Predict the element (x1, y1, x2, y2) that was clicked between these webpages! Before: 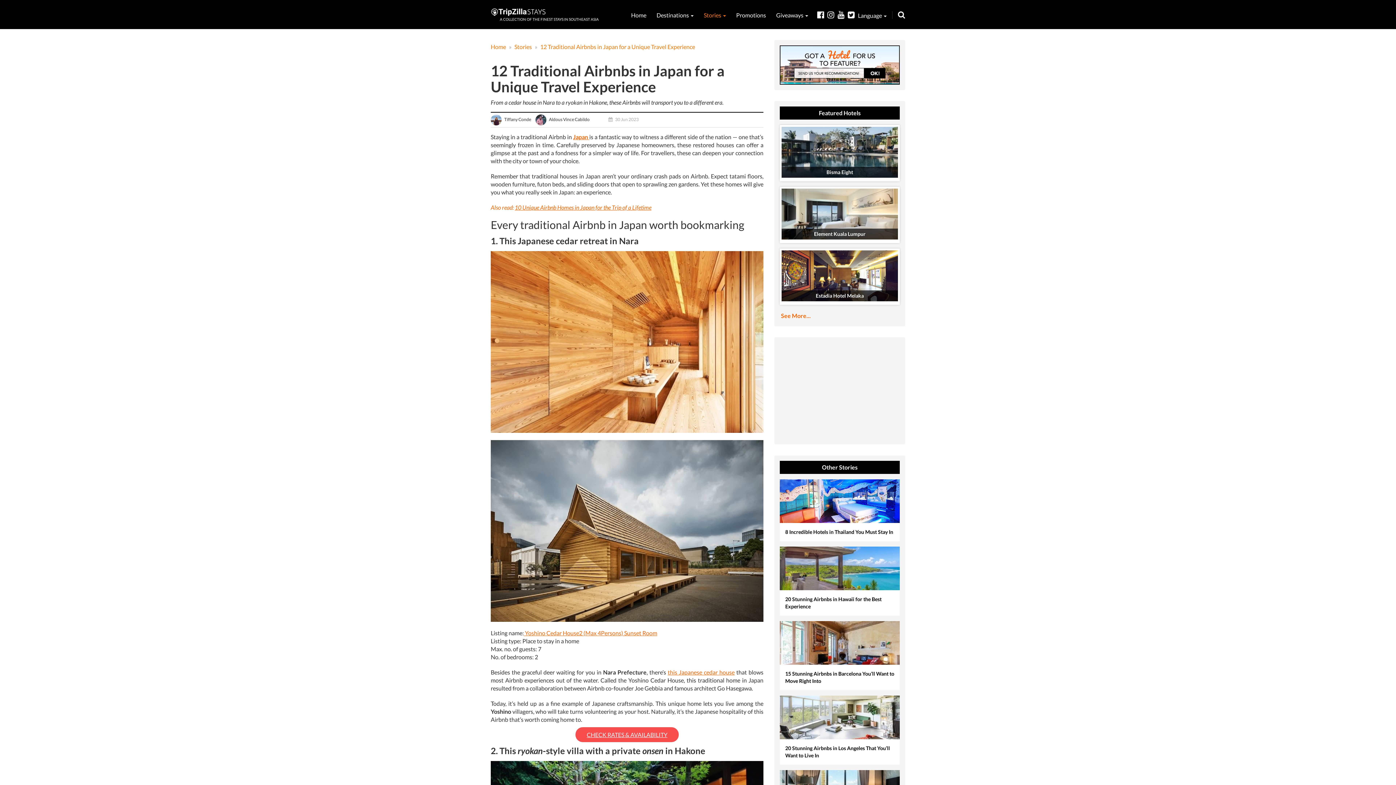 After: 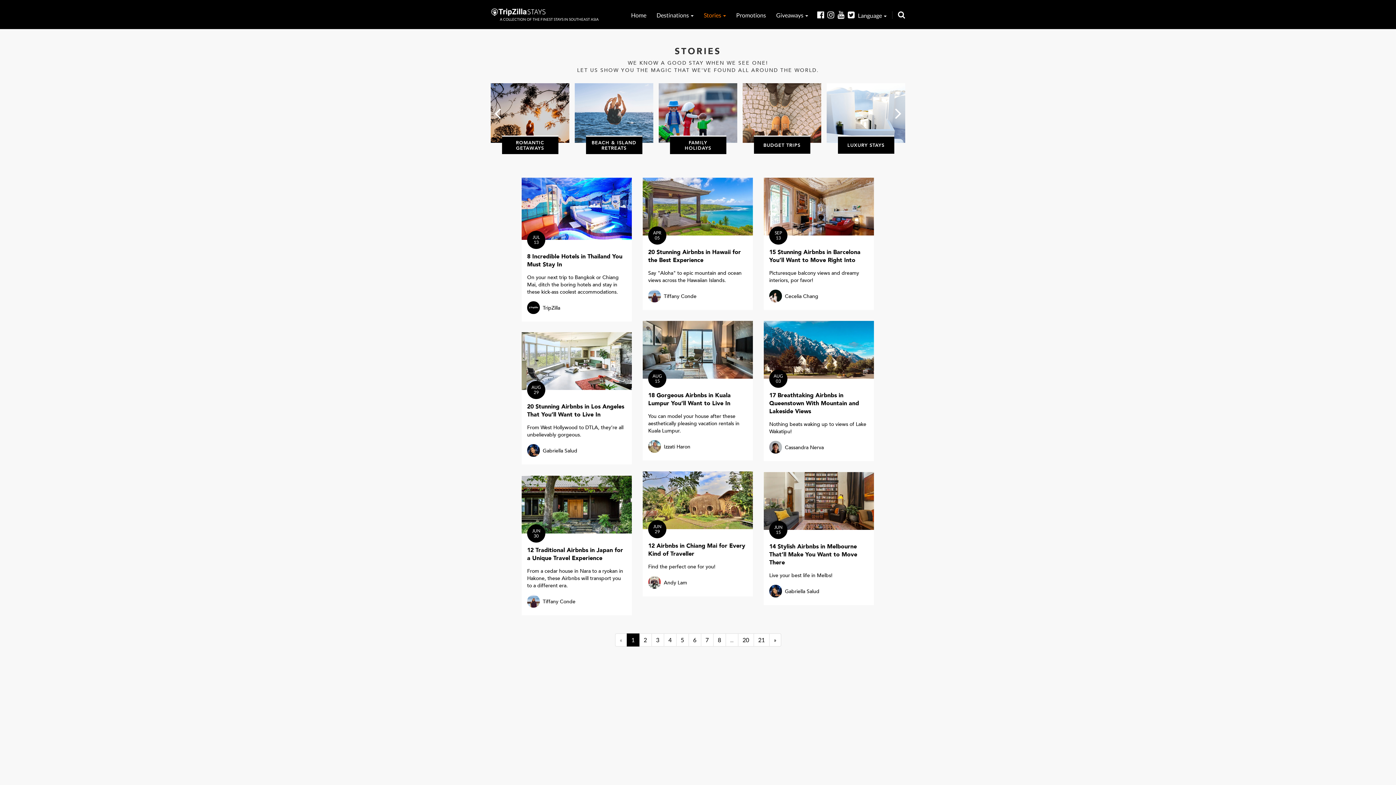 Action: label: Stories  bbox: (704, 11, 726, 18)